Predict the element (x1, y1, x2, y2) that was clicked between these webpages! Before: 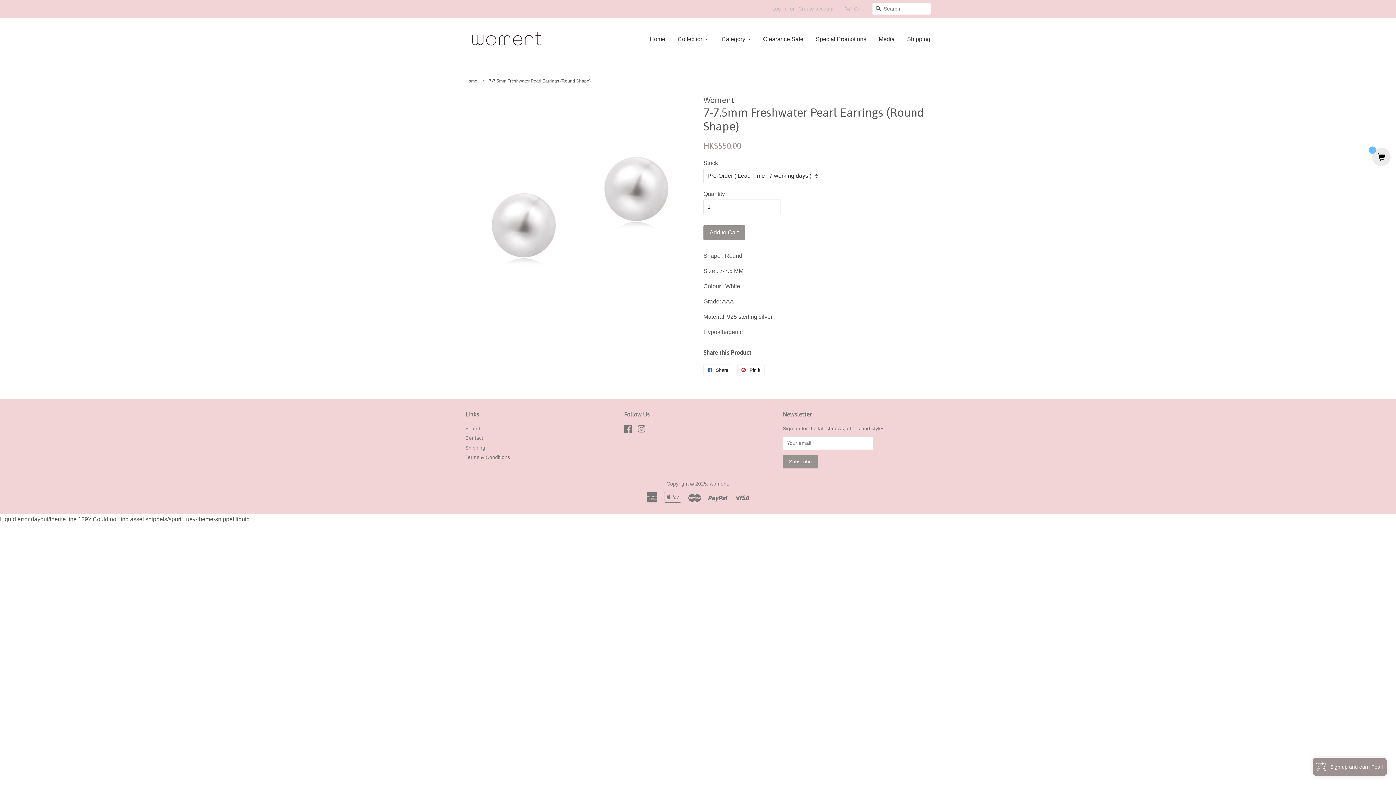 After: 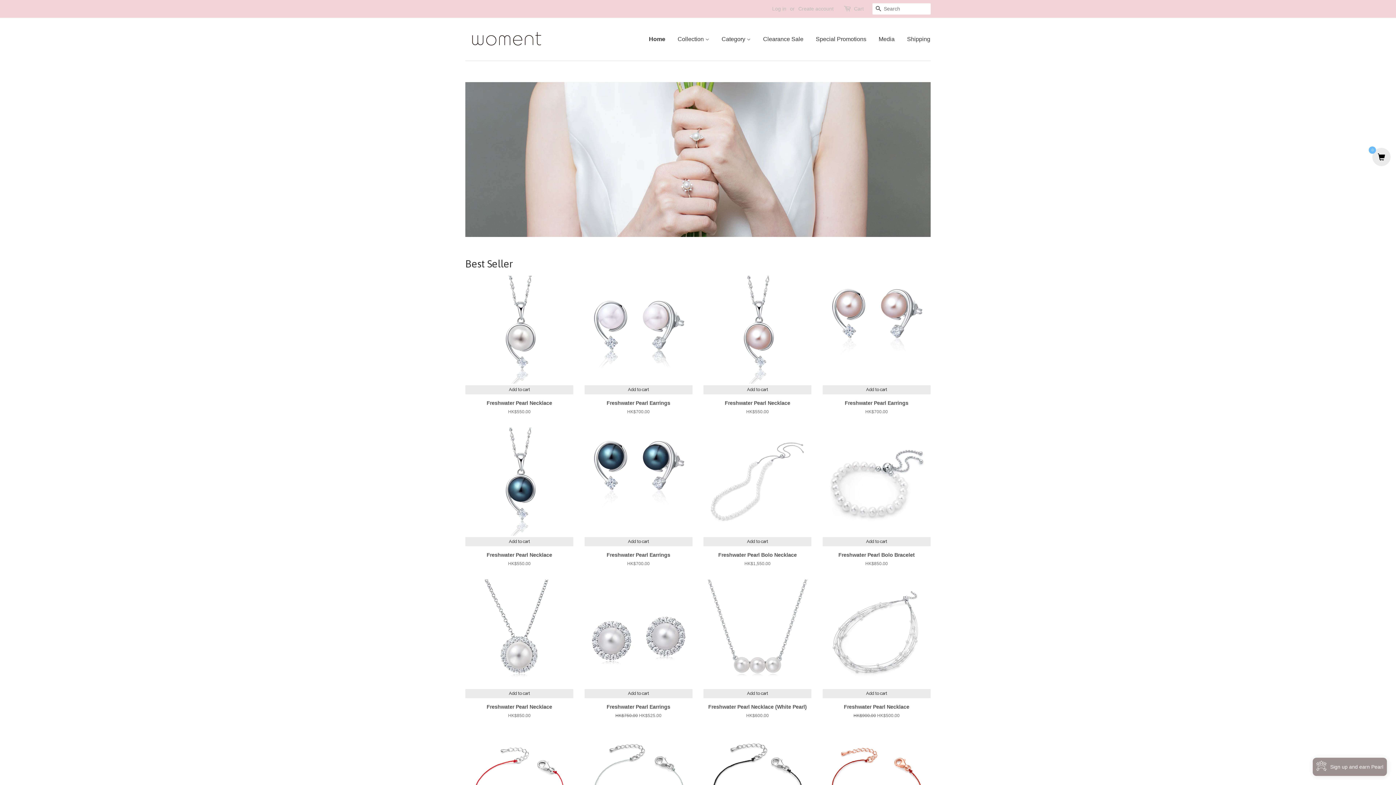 Action: bbox: (649, 28, 670, 49) label: Home